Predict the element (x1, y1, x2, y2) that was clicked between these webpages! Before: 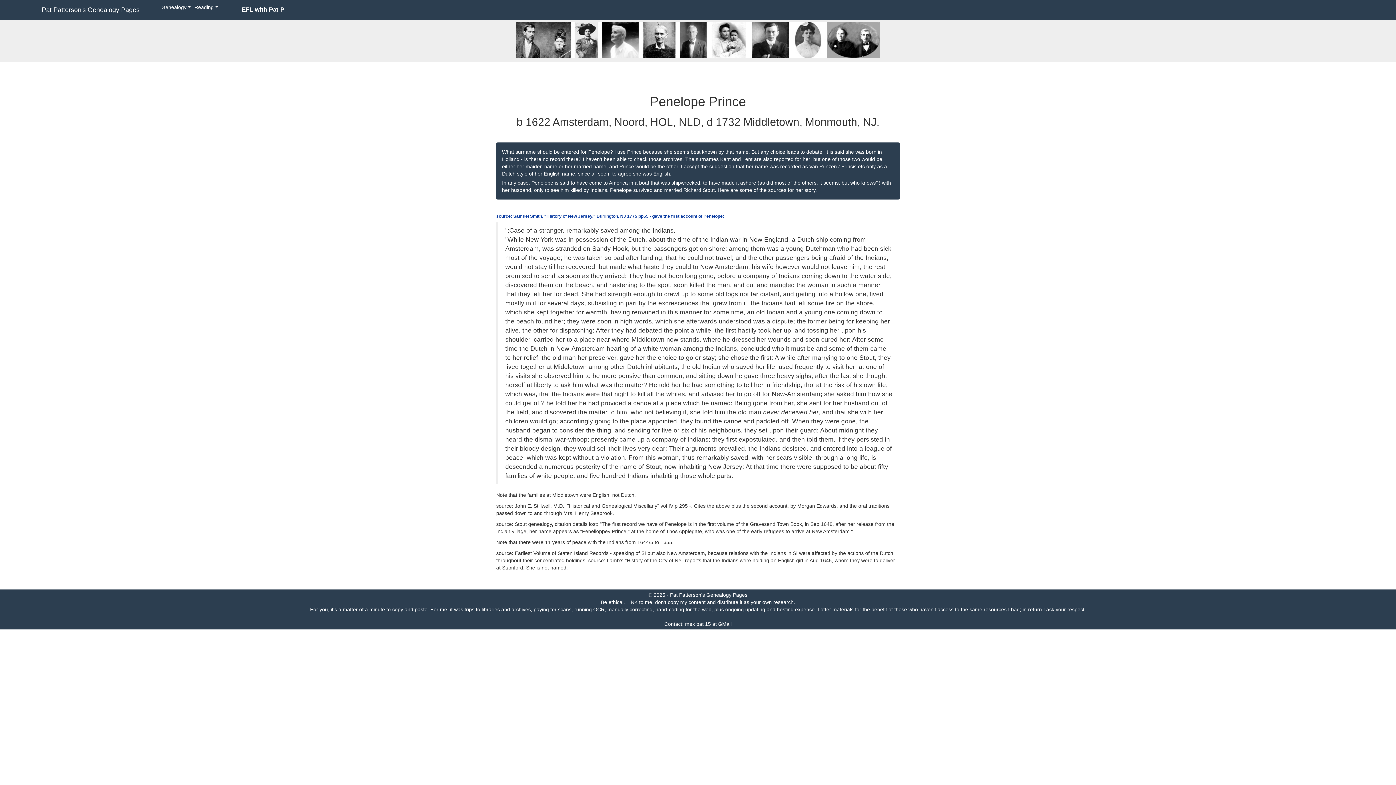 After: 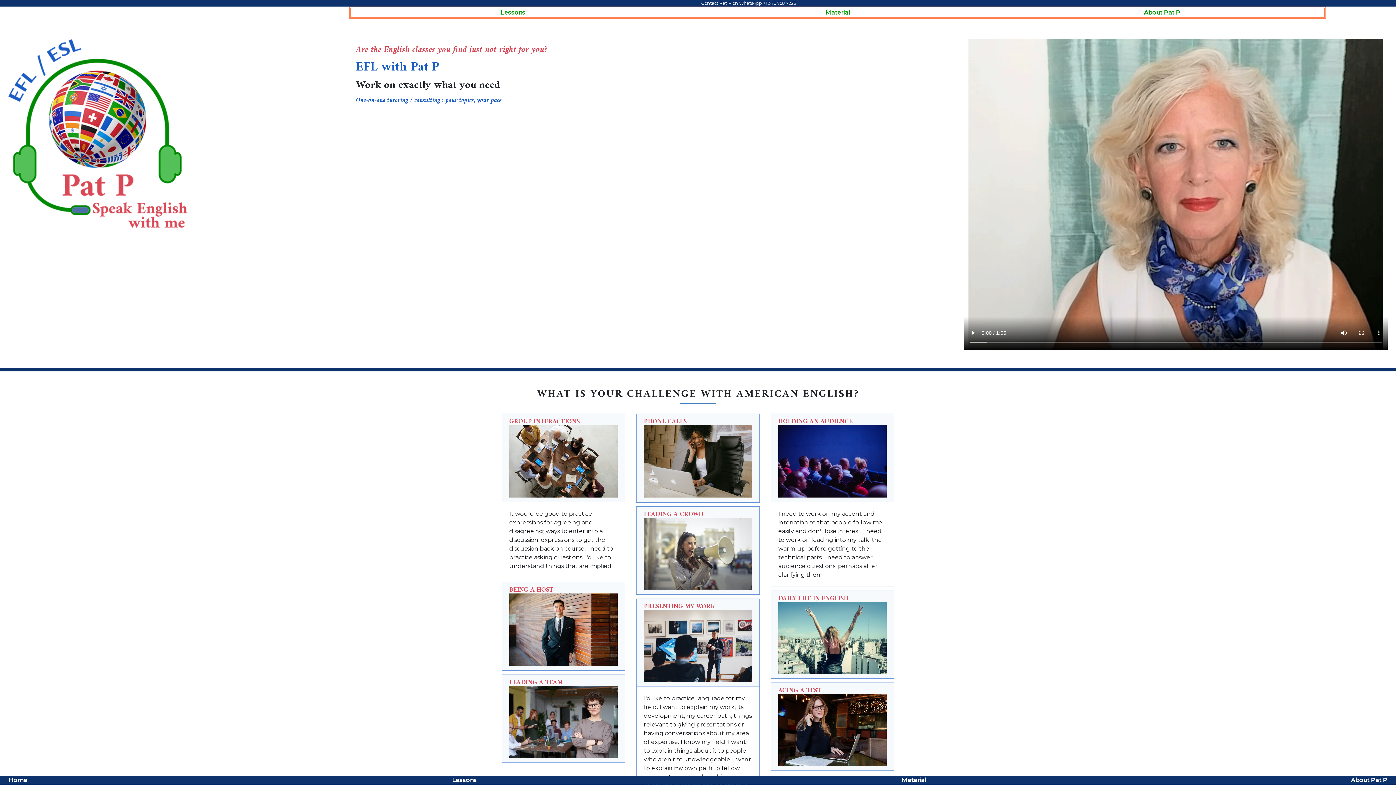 Action: label: EFL with Pat P bbox: (241, 6, 284, 13)